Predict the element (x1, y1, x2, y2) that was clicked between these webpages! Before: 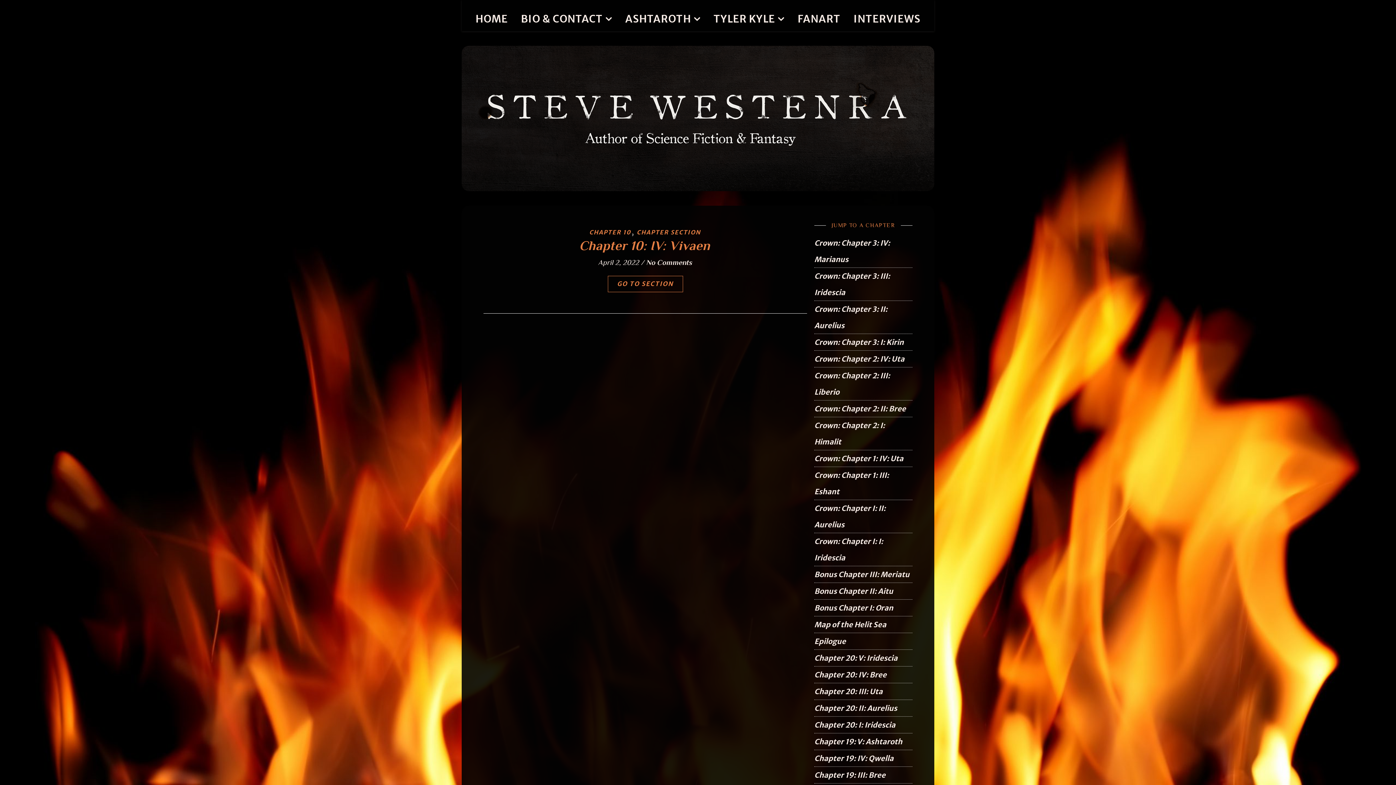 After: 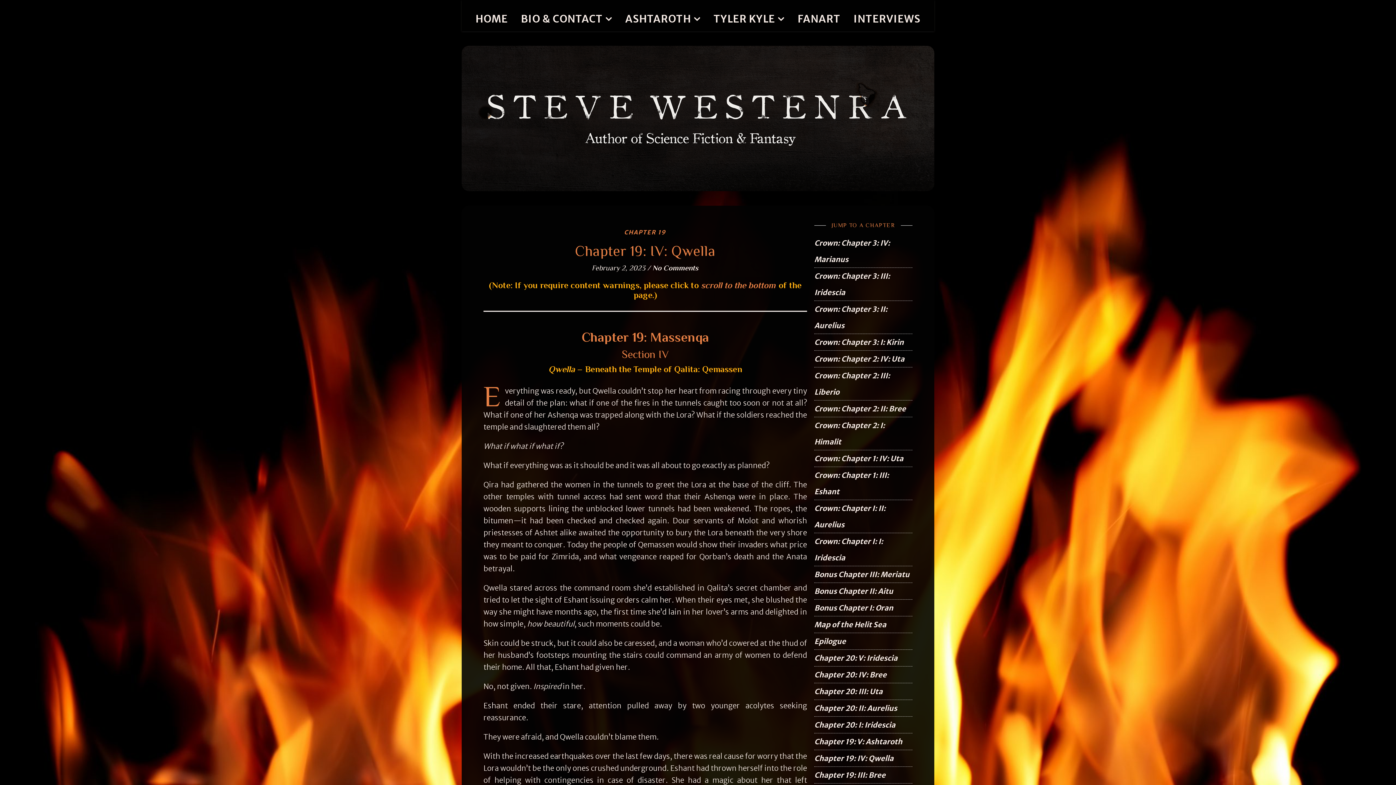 Action: bbox: (814, 754, 894, 763) label: Chapter 19: IV: Qwella